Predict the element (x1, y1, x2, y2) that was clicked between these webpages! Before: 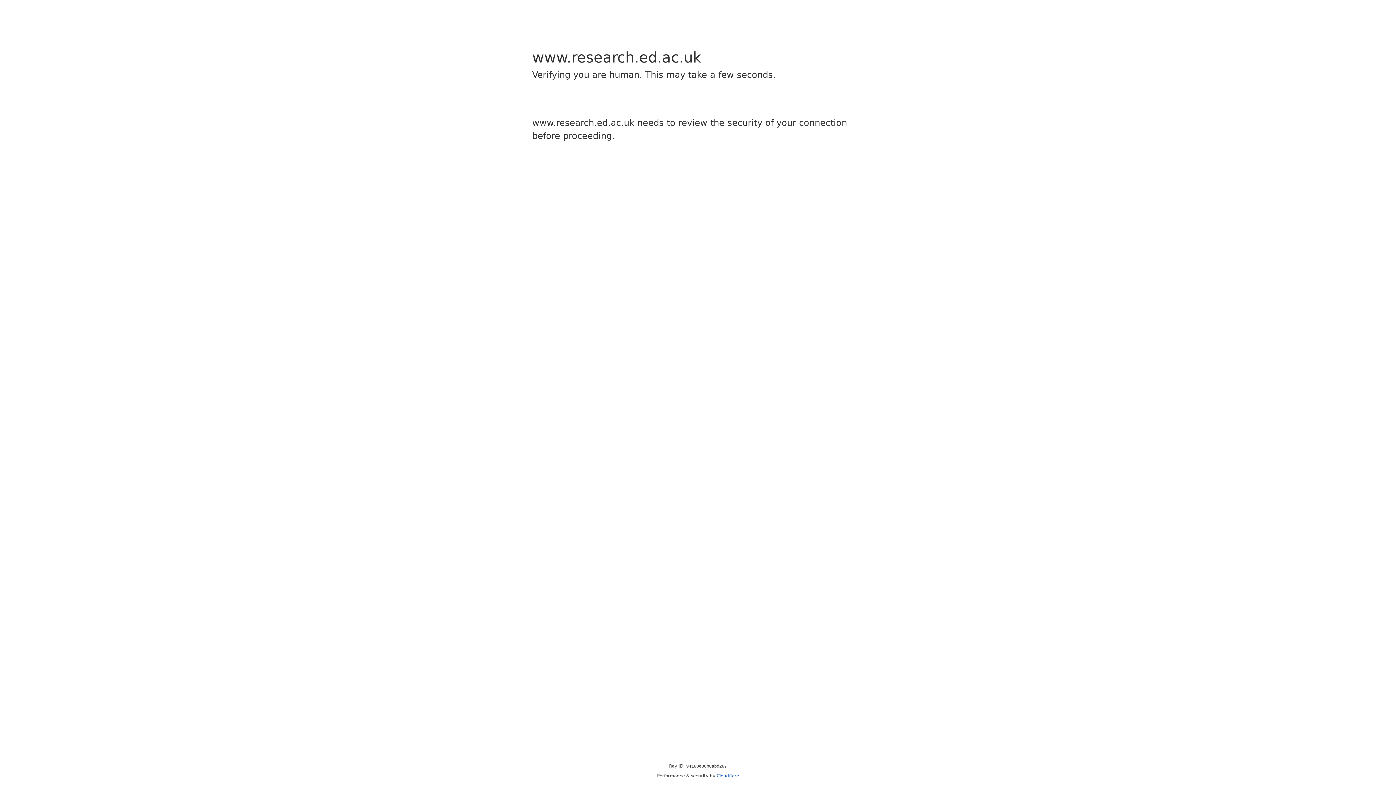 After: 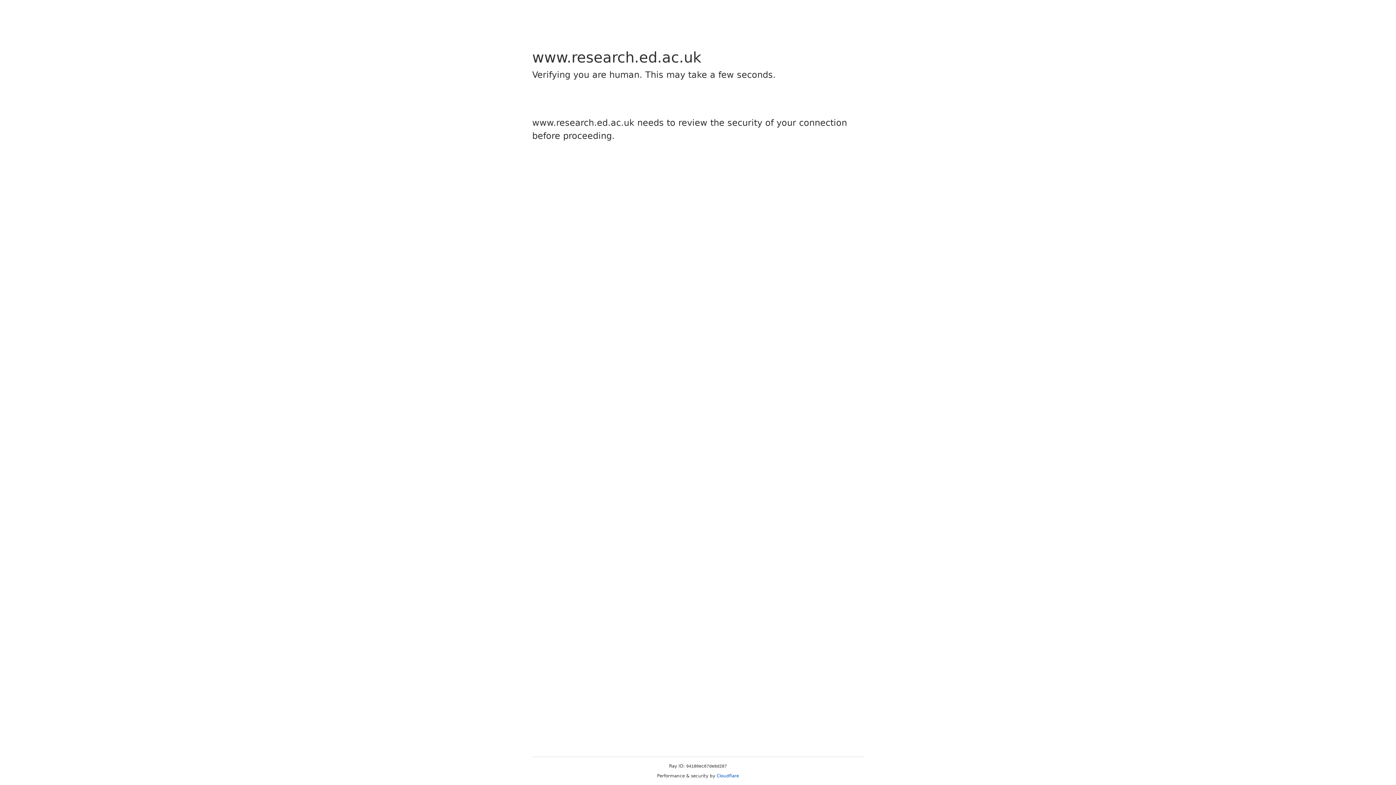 Action: label: Cloudflare bbox: (716, 773, 739, 778)